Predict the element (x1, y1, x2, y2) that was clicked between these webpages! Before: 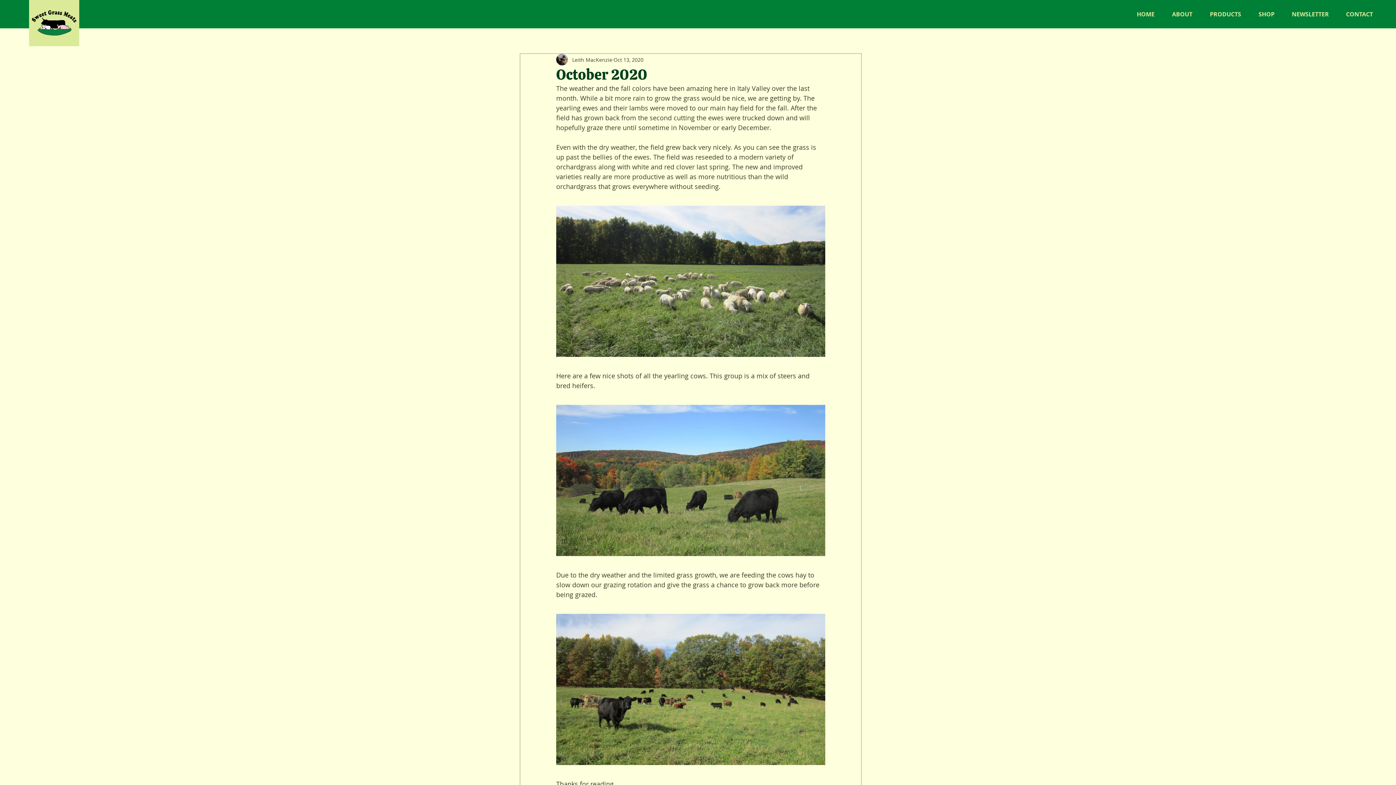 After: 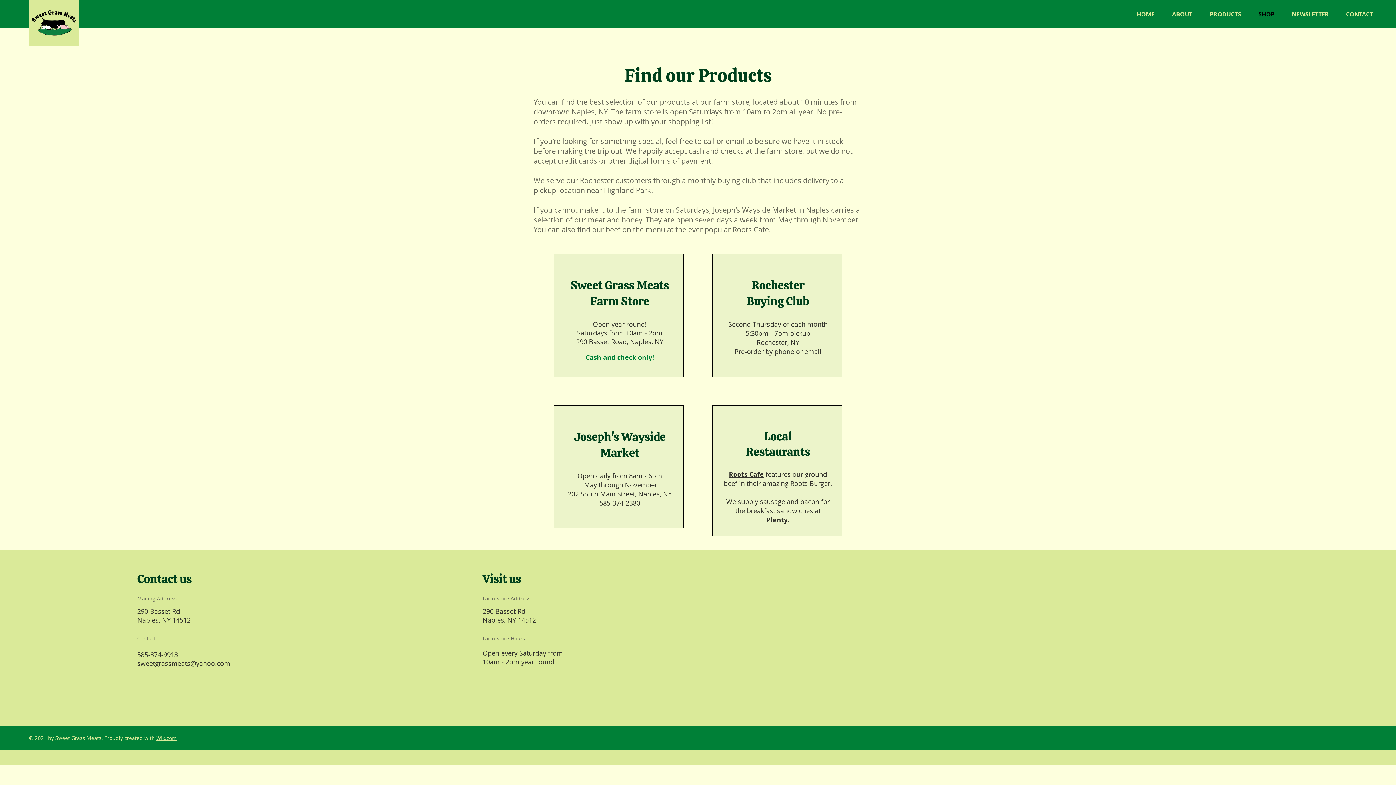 Action: label: SHOP bbox: (1250, 5, 1283, 23)